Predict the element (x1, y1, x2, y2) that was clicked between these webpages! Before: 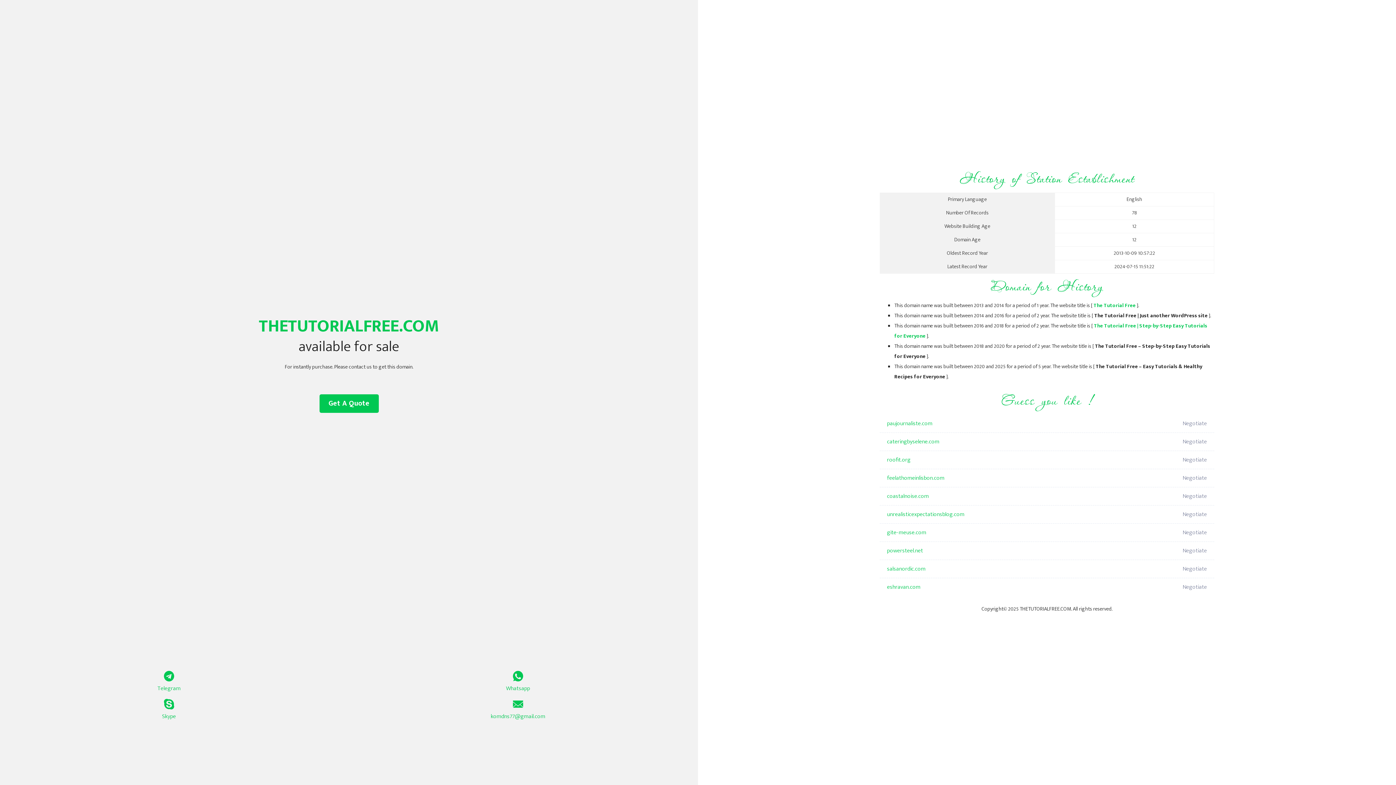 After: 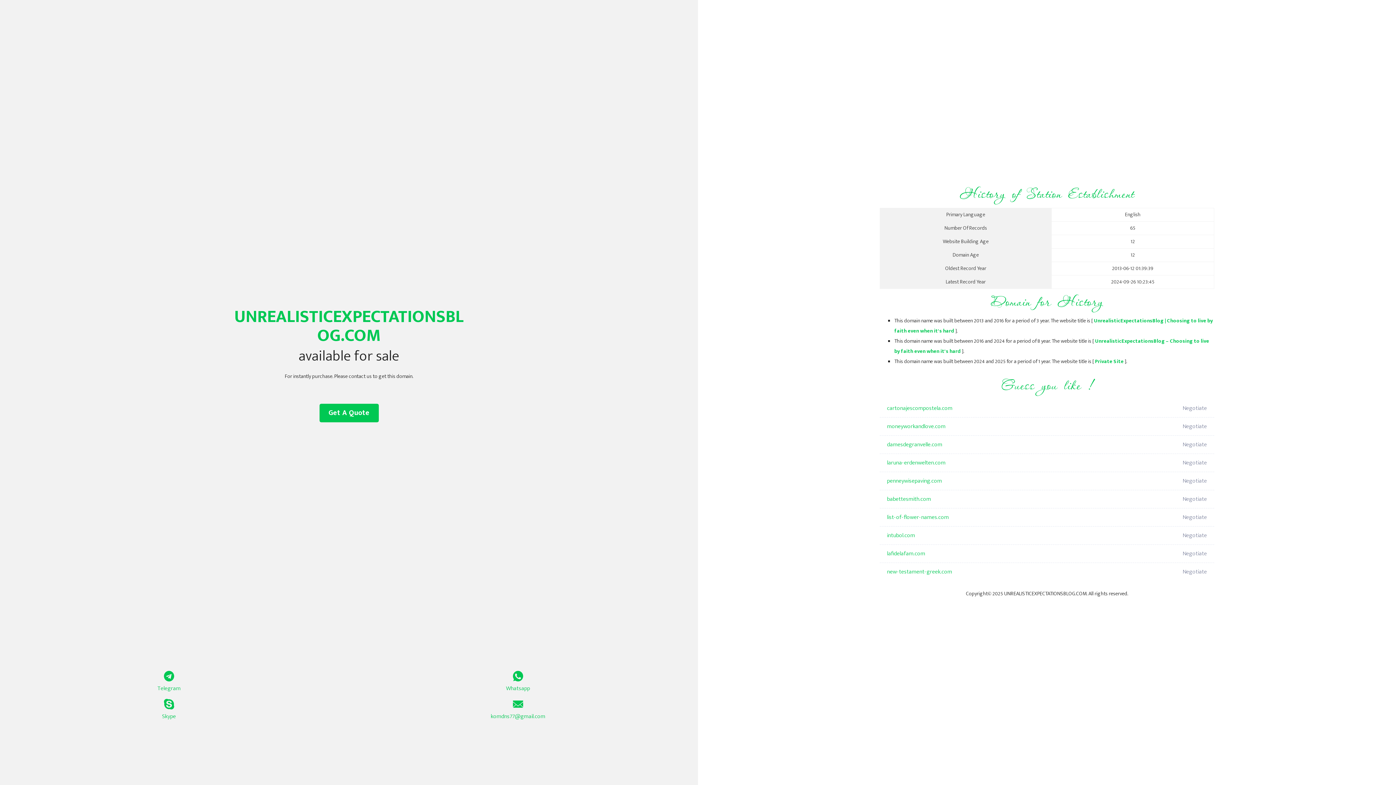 Action: label: unrealisticexpectationsblog.com bbox: (887, 505, 1098, 524)